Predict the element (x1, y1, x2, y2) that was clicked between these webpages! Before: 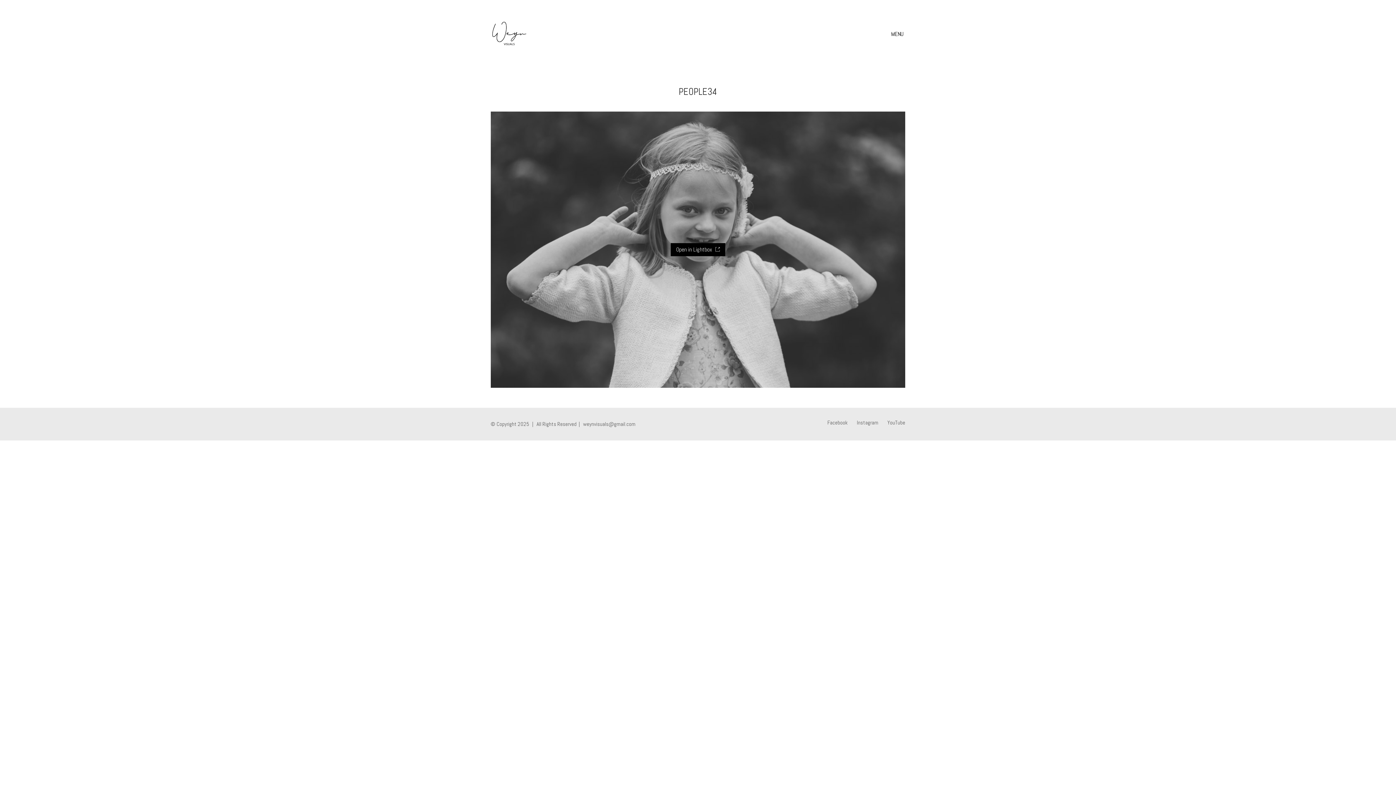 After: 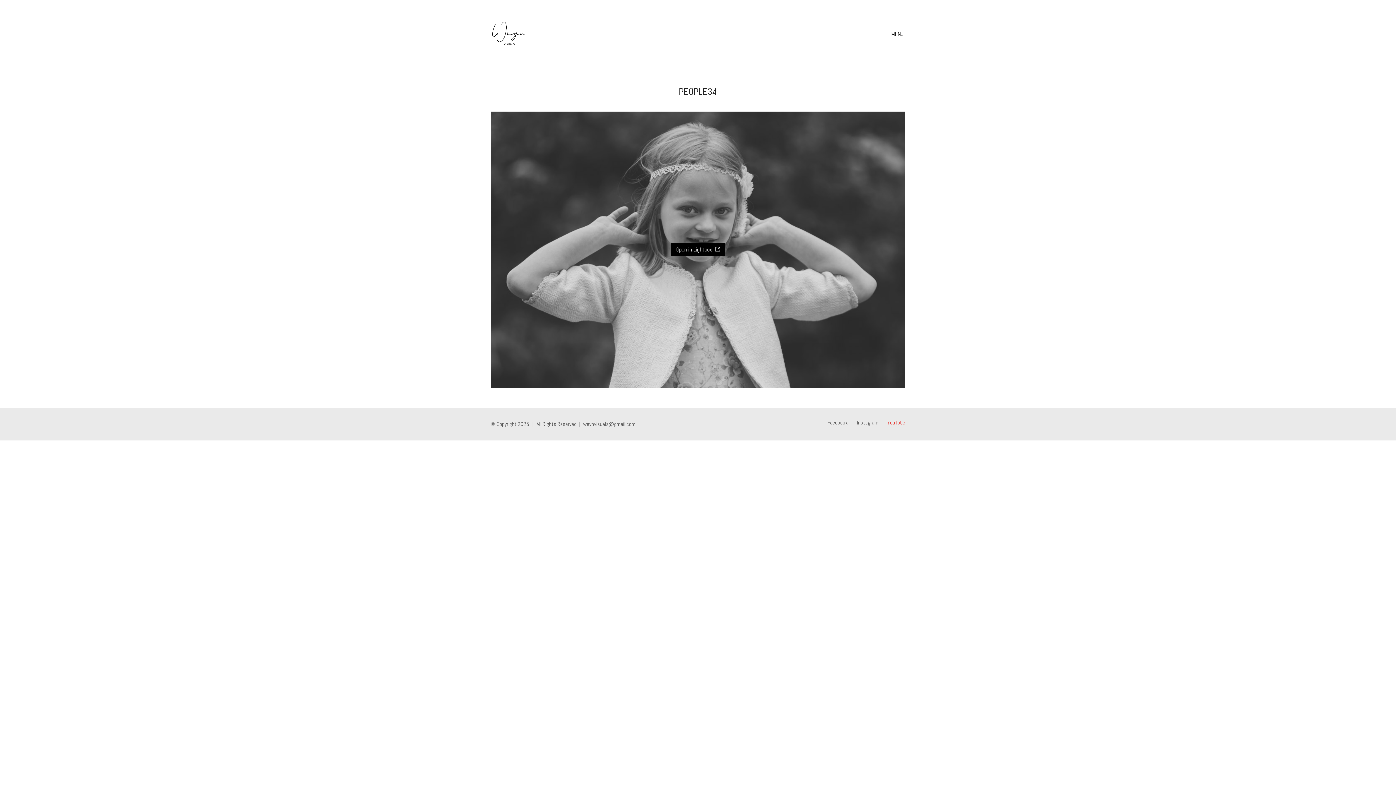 Action: label: YouTube bbox: (887, 419, 905, 426)